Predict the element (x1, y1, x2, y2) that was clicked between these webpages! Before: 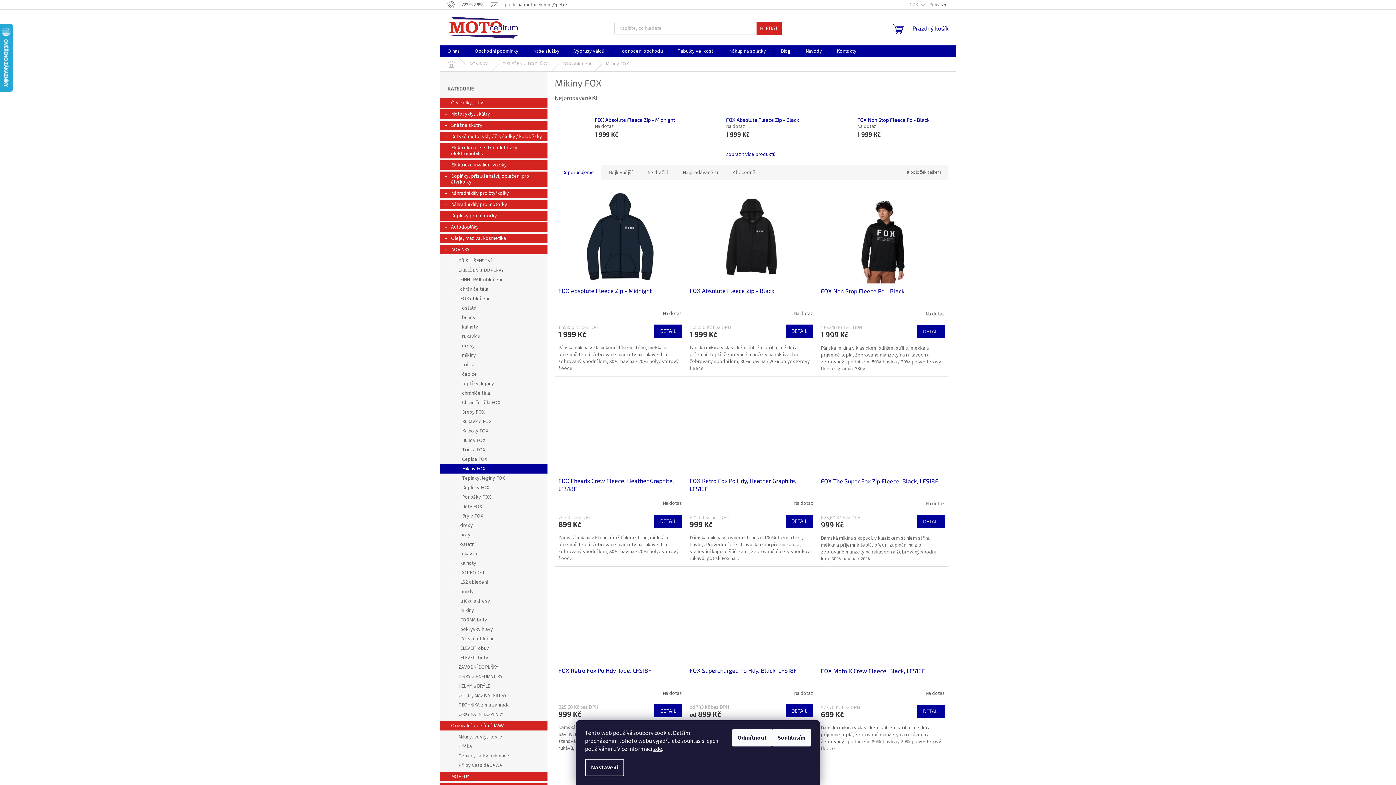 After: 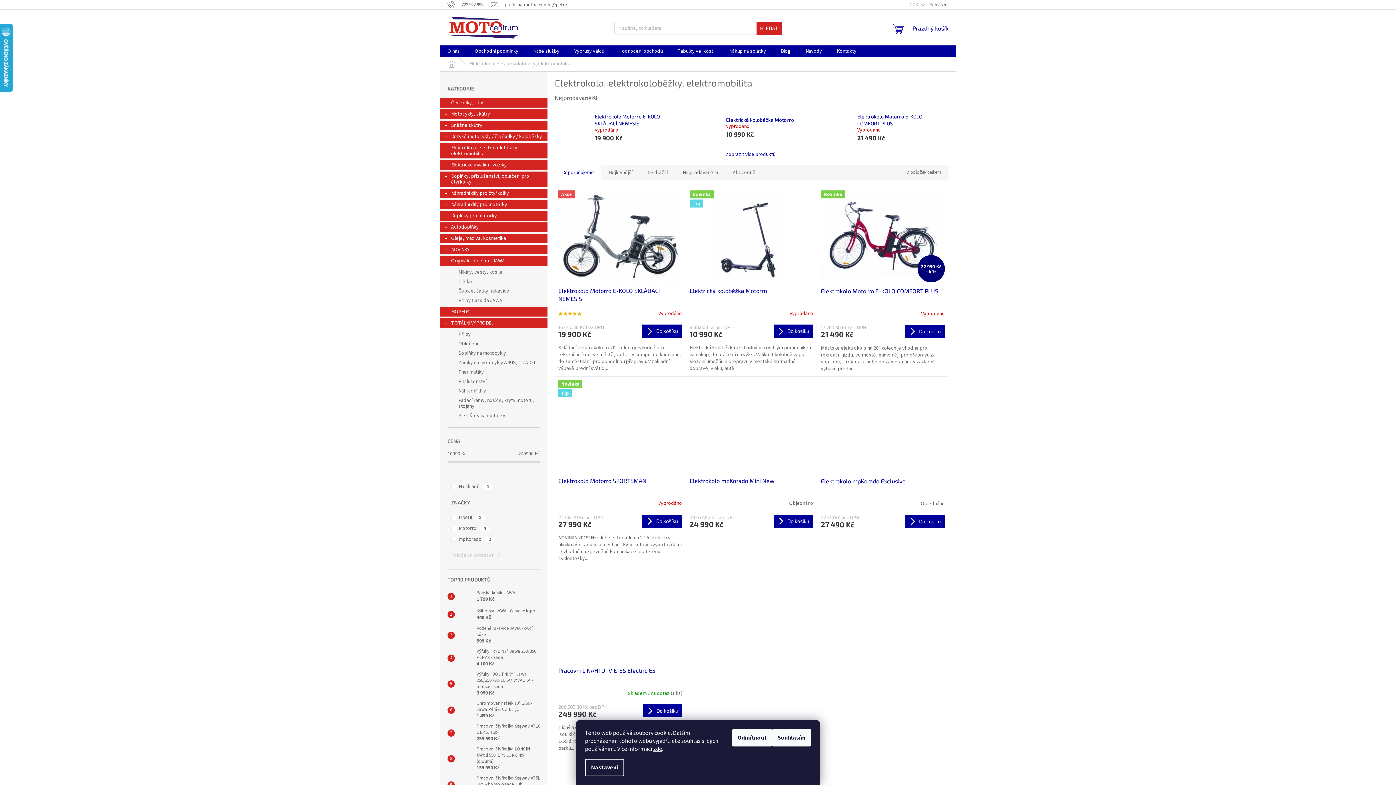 Action: label: Elektrokola, elektrokoloběžky, elektromobilita  bbox: (440, 143, 547, 158)